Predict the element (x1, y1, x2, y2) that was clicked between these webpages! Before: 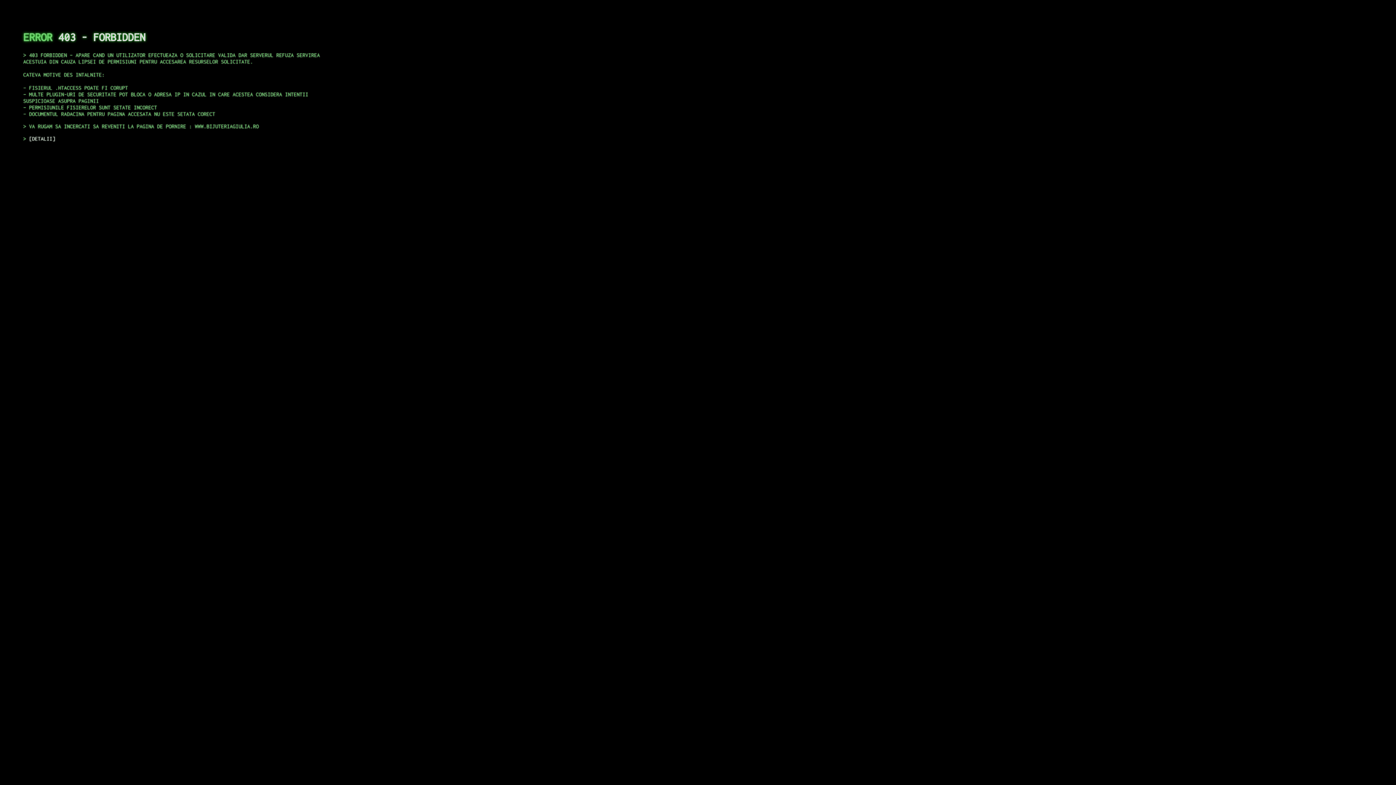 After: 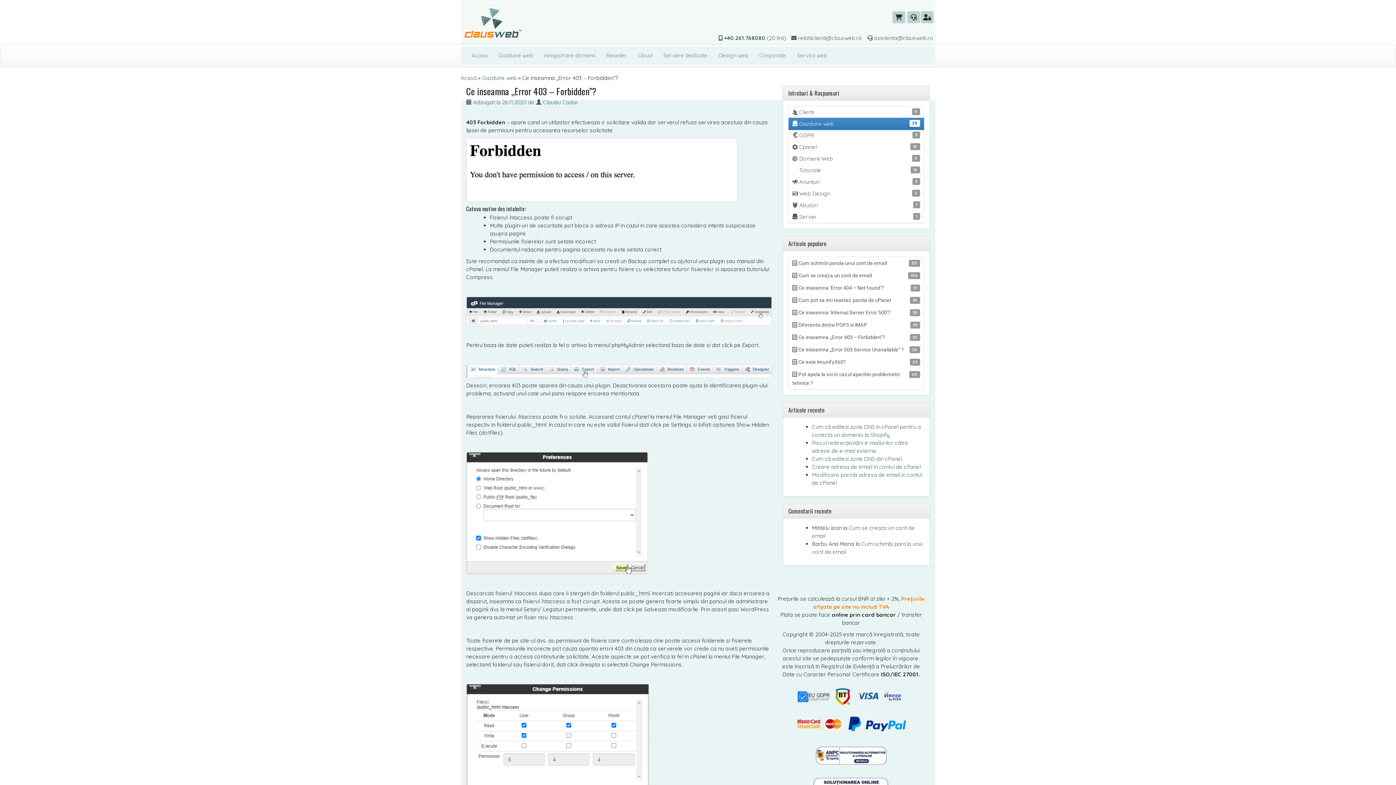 Action: bbox: (29, 135, 55, 141) label: DETALII